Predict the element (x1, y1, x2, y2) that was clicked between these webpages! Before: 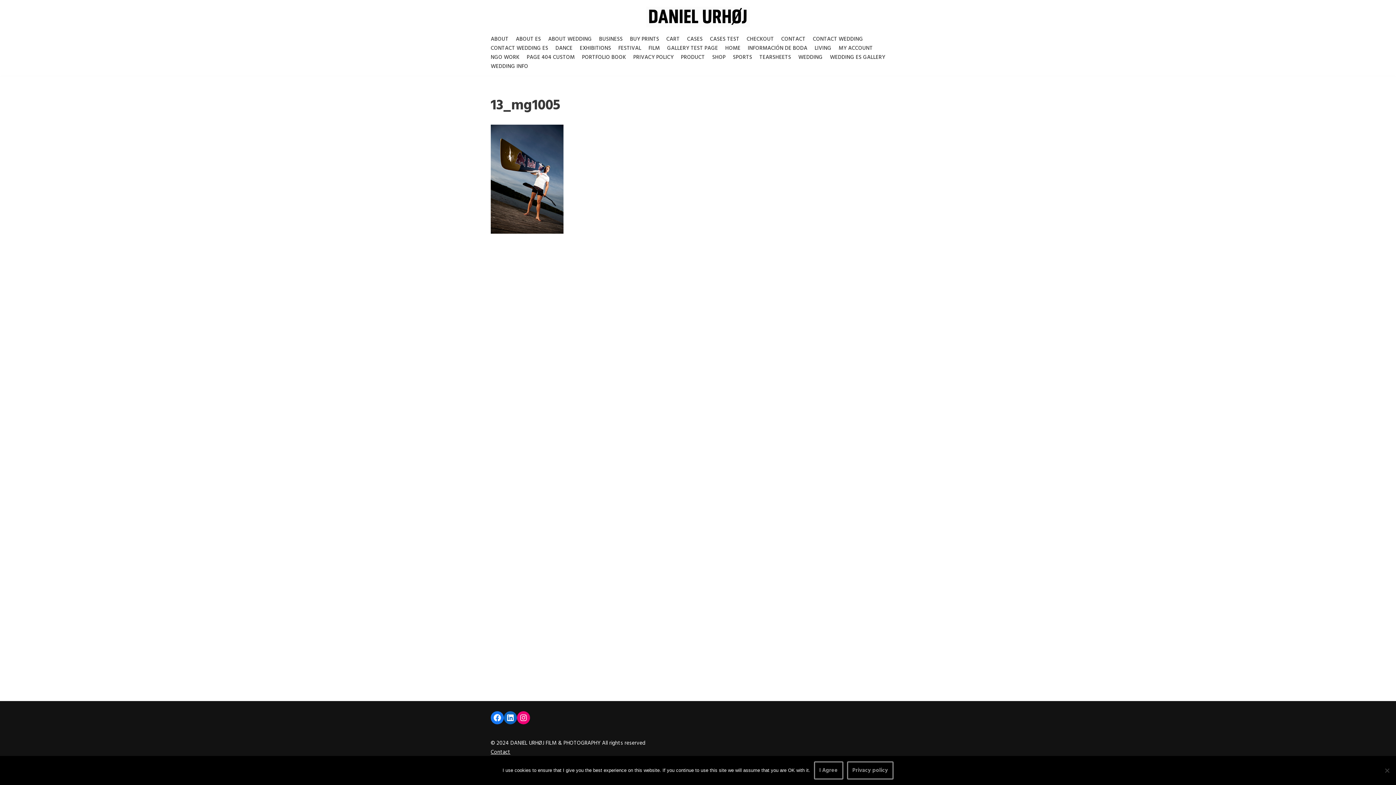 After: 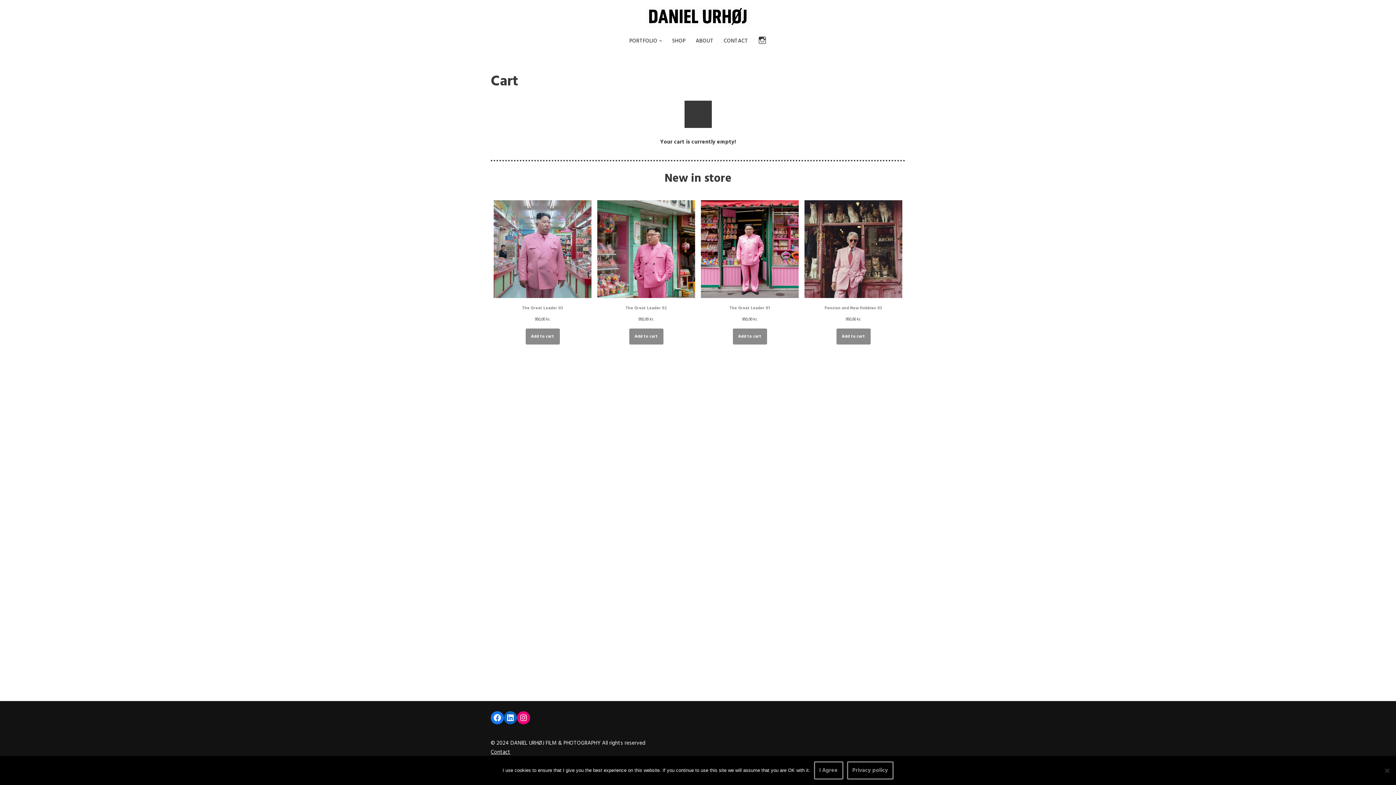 Action: label: CART bbox: (666, 34, 680, 43)